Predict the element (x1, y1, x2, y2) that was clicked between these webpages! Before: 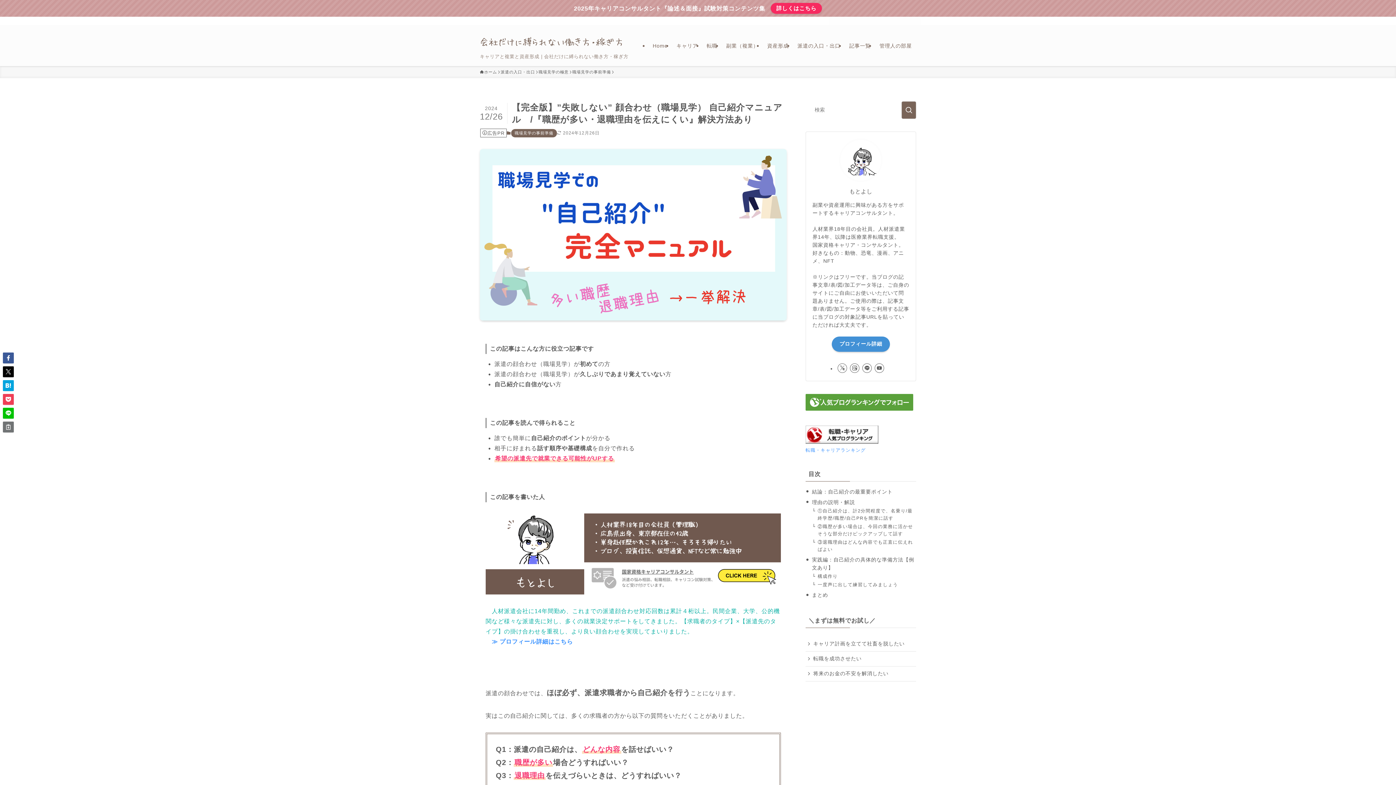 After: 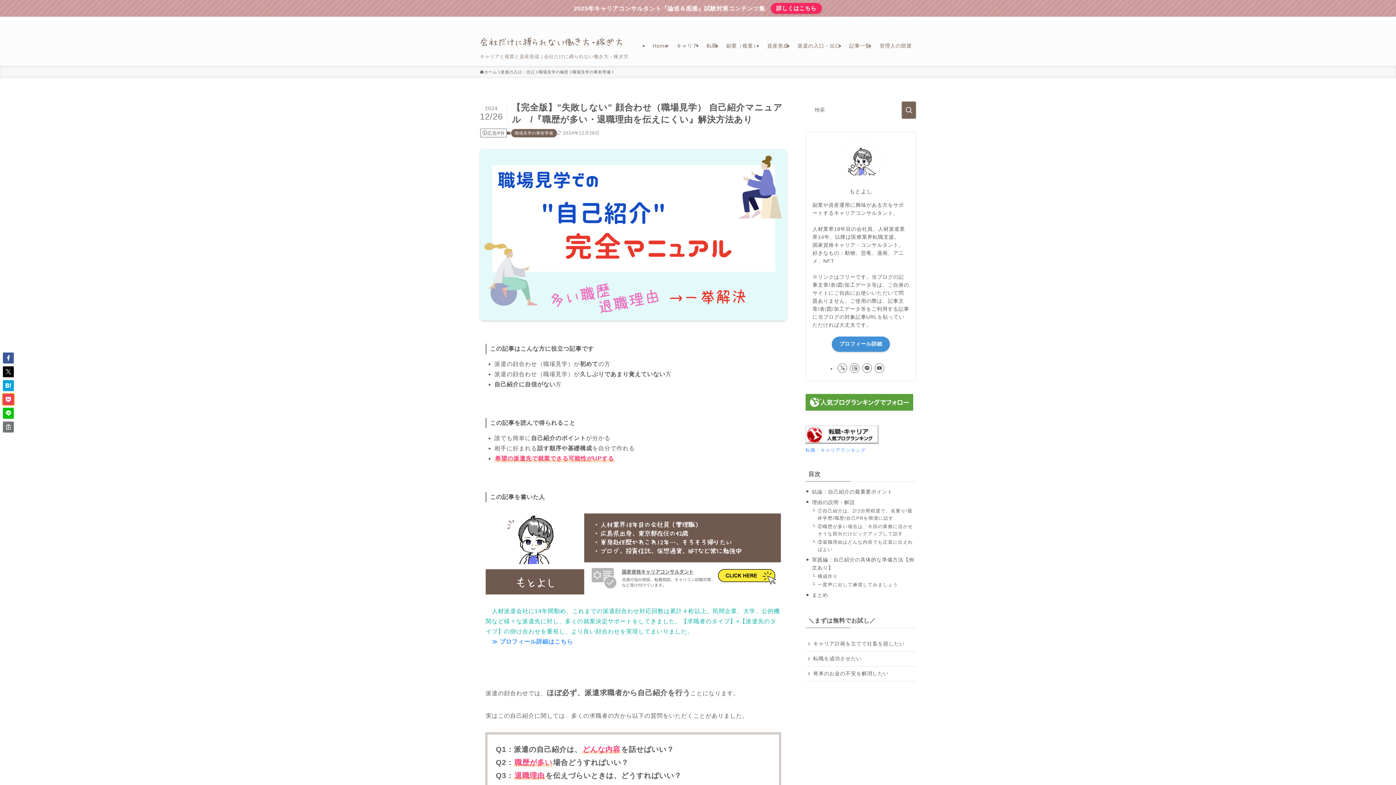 Action: bbox: (2, 394, 13, 405)